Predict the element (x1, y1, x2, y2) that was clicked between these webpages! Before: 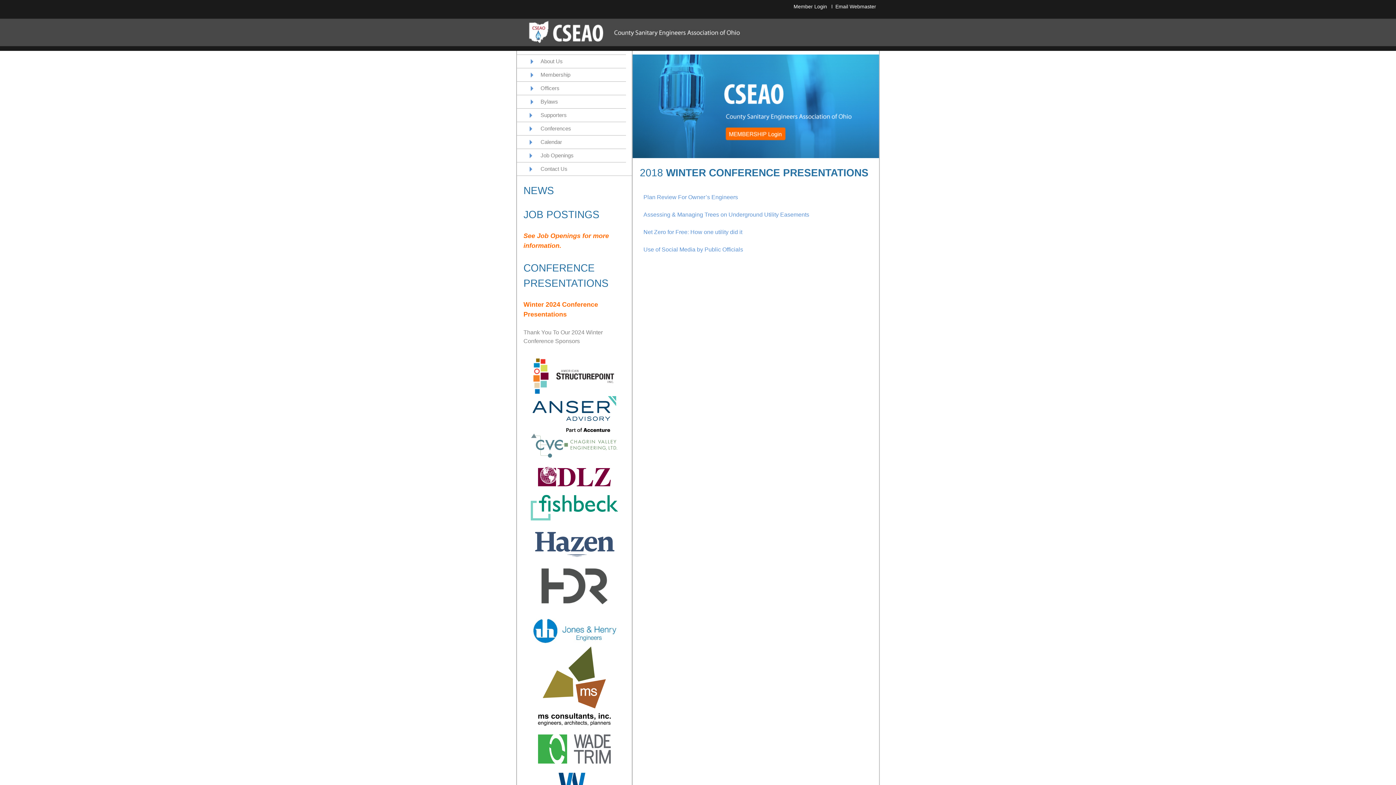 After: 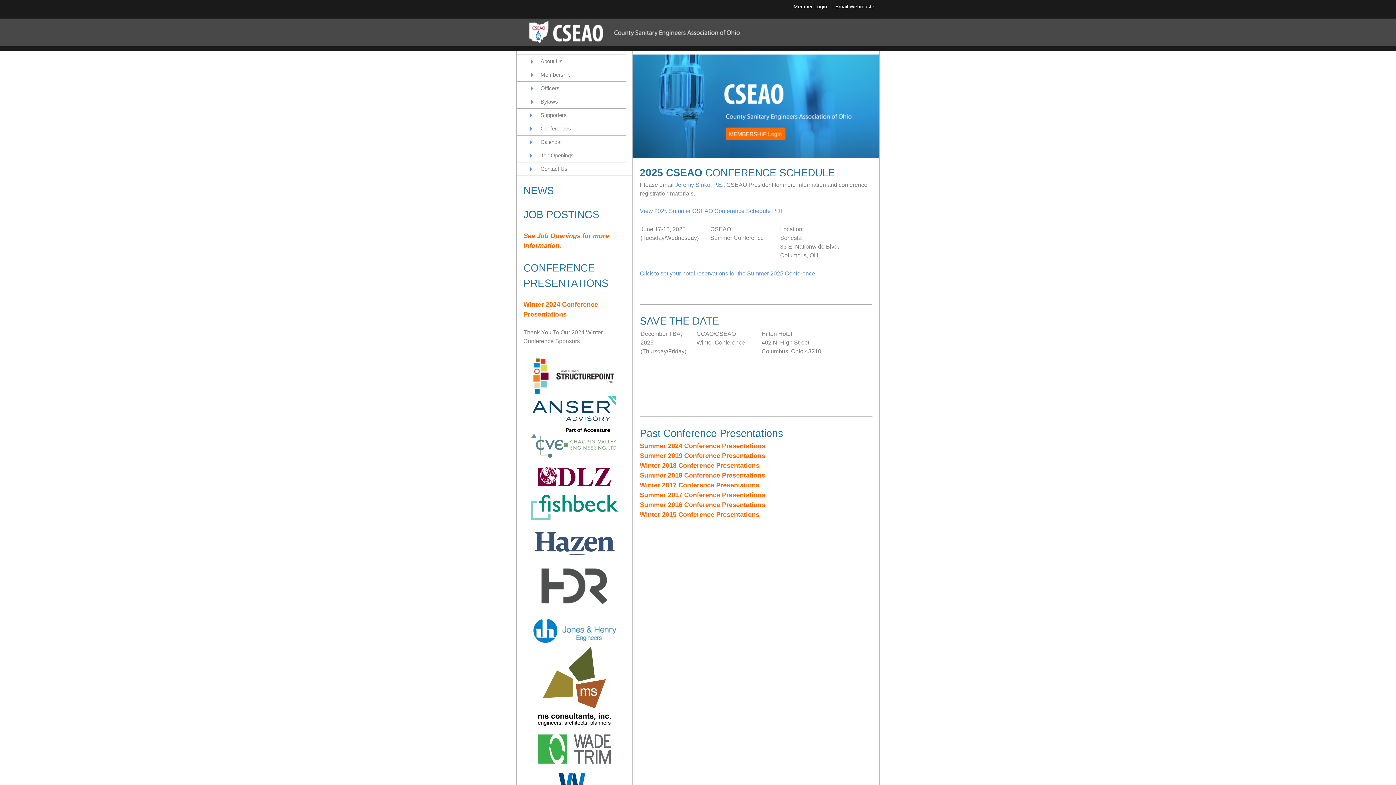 Action: label: Conferences bbox: (517, 122, 626, 135)